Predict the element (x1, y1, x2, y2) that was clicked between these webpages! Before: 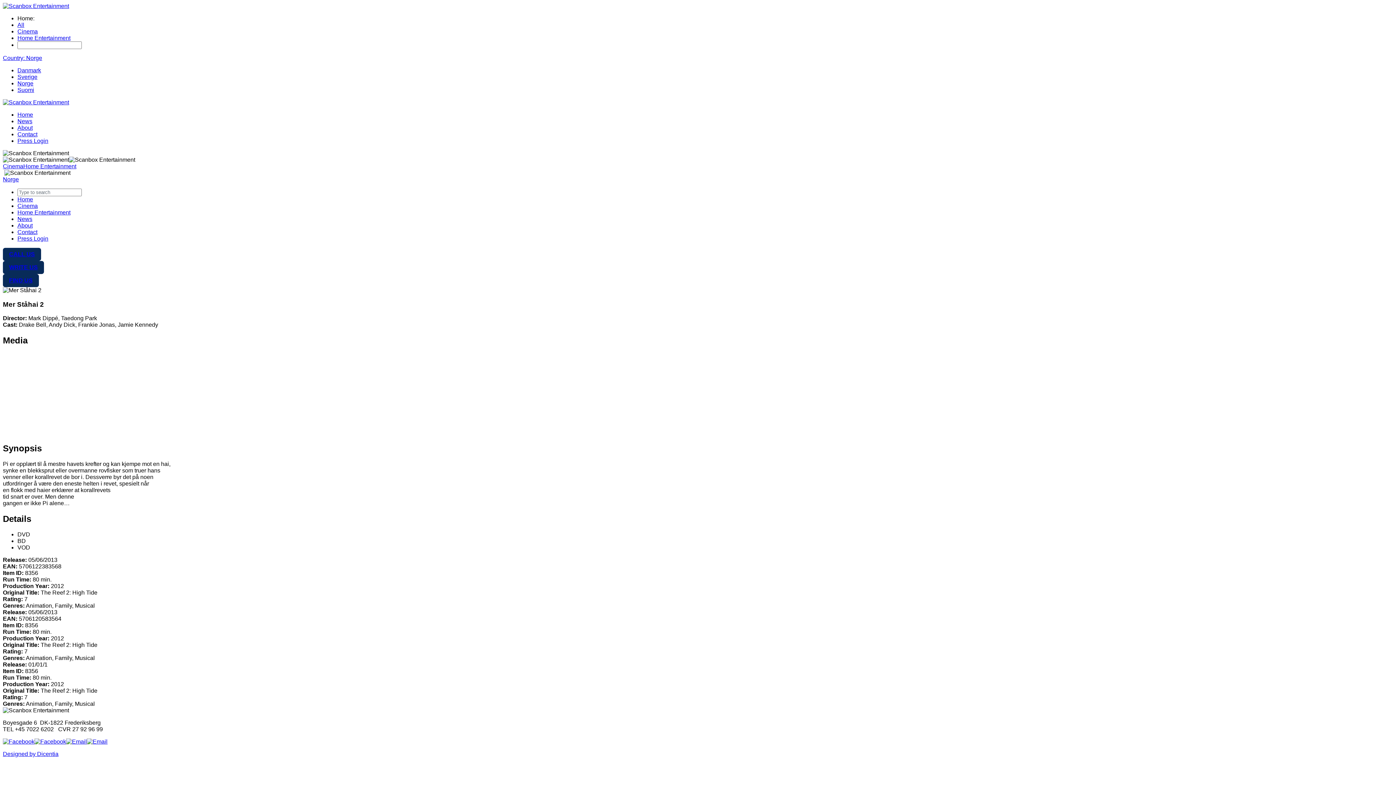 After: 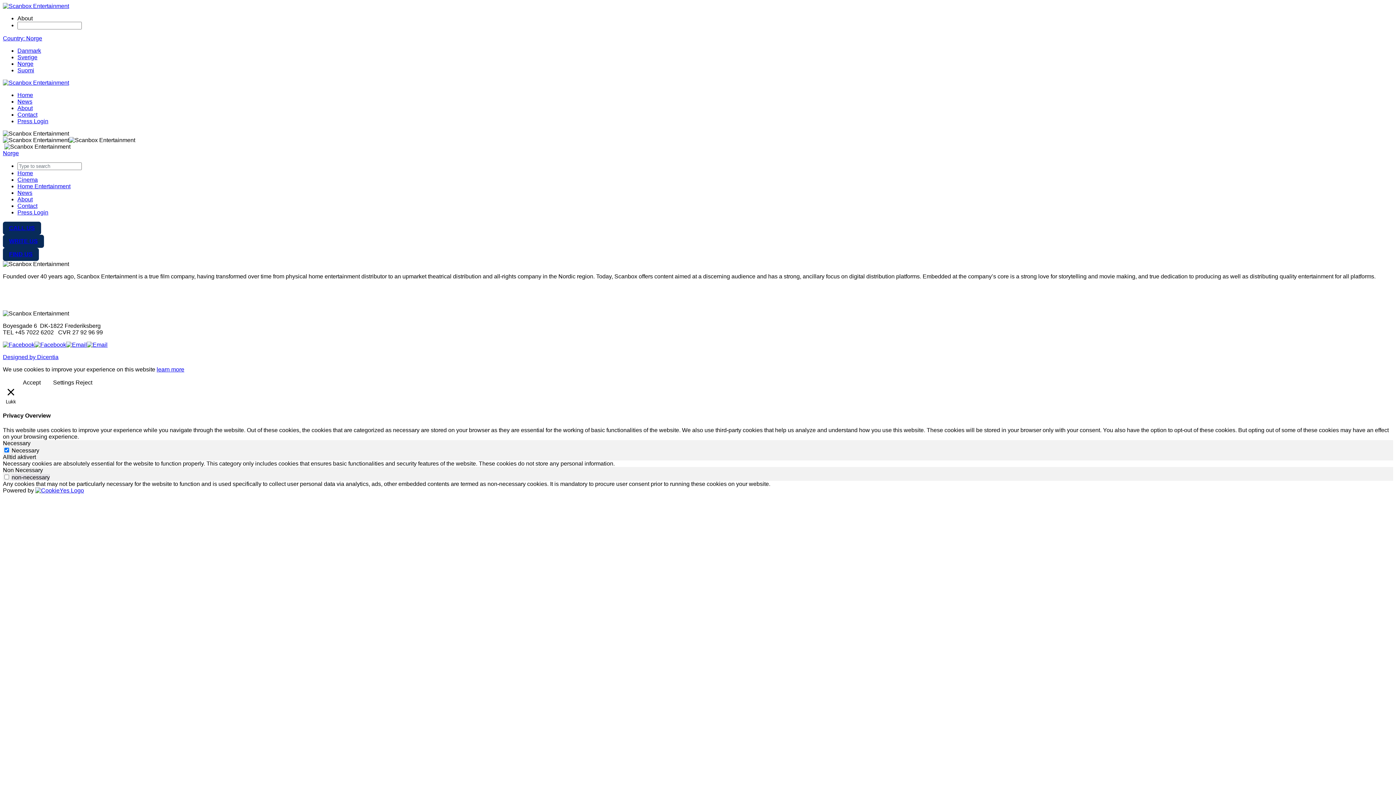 Action: label: About bbox: (17, 222, 32, 228)